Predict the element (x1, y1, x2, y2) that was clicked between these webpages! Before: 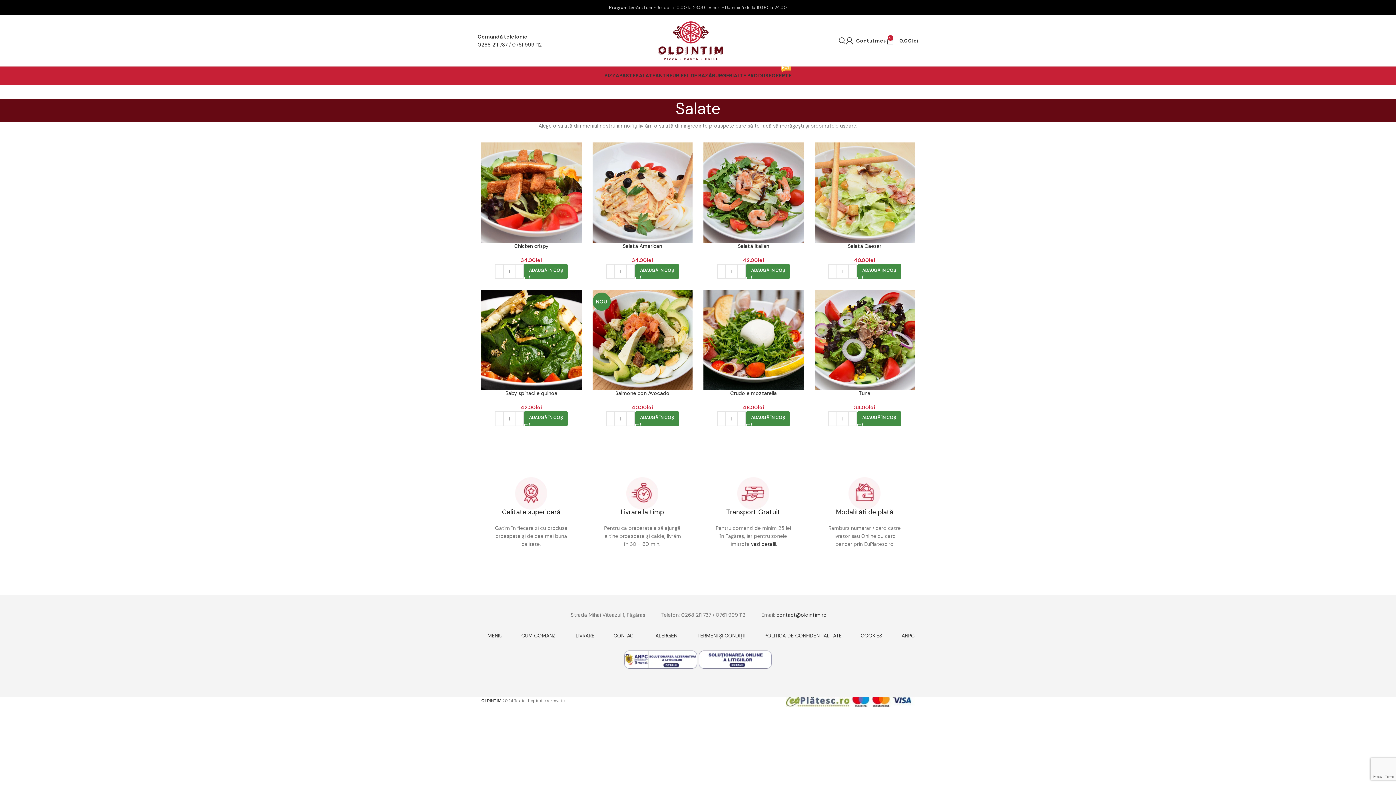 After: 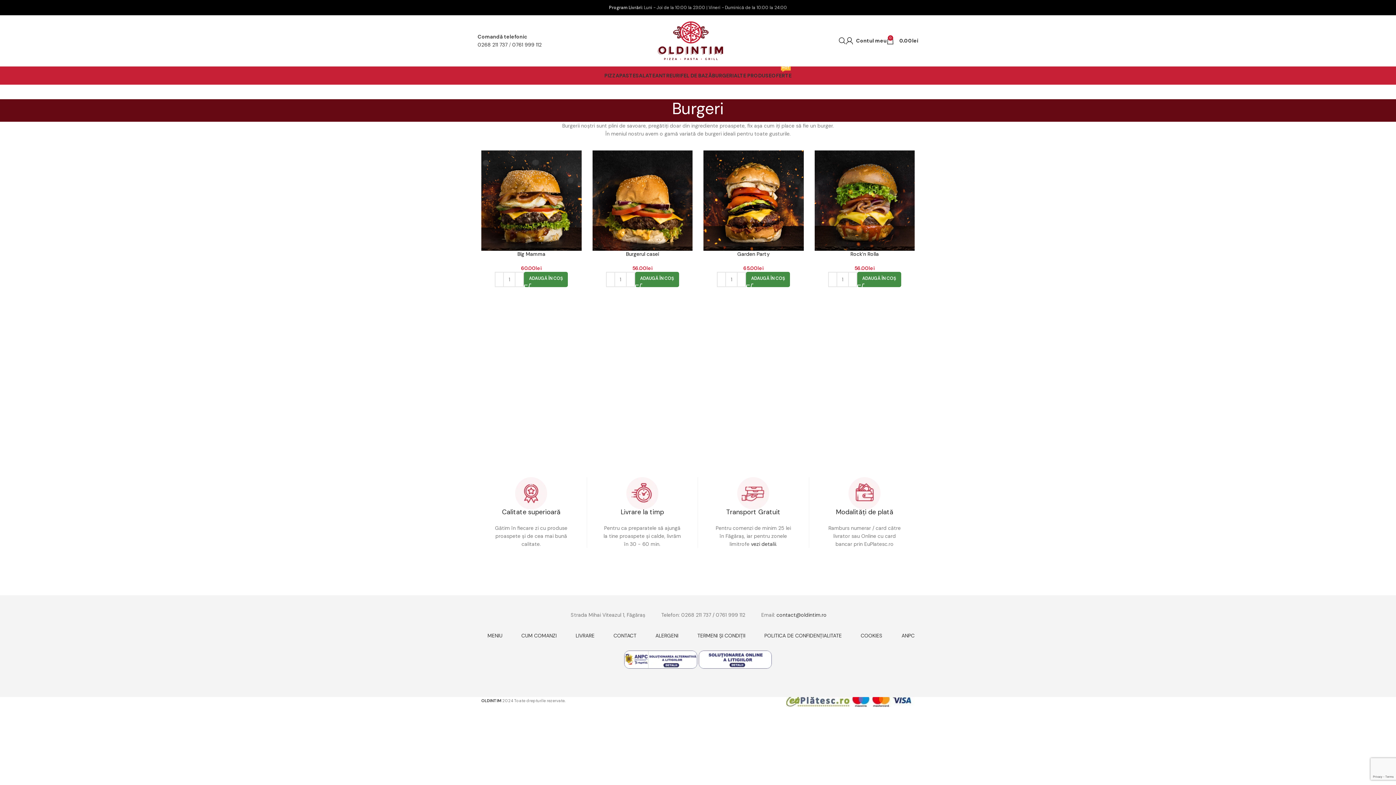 Action: label: BURGERI bbox: (712, 68, 734, 82)